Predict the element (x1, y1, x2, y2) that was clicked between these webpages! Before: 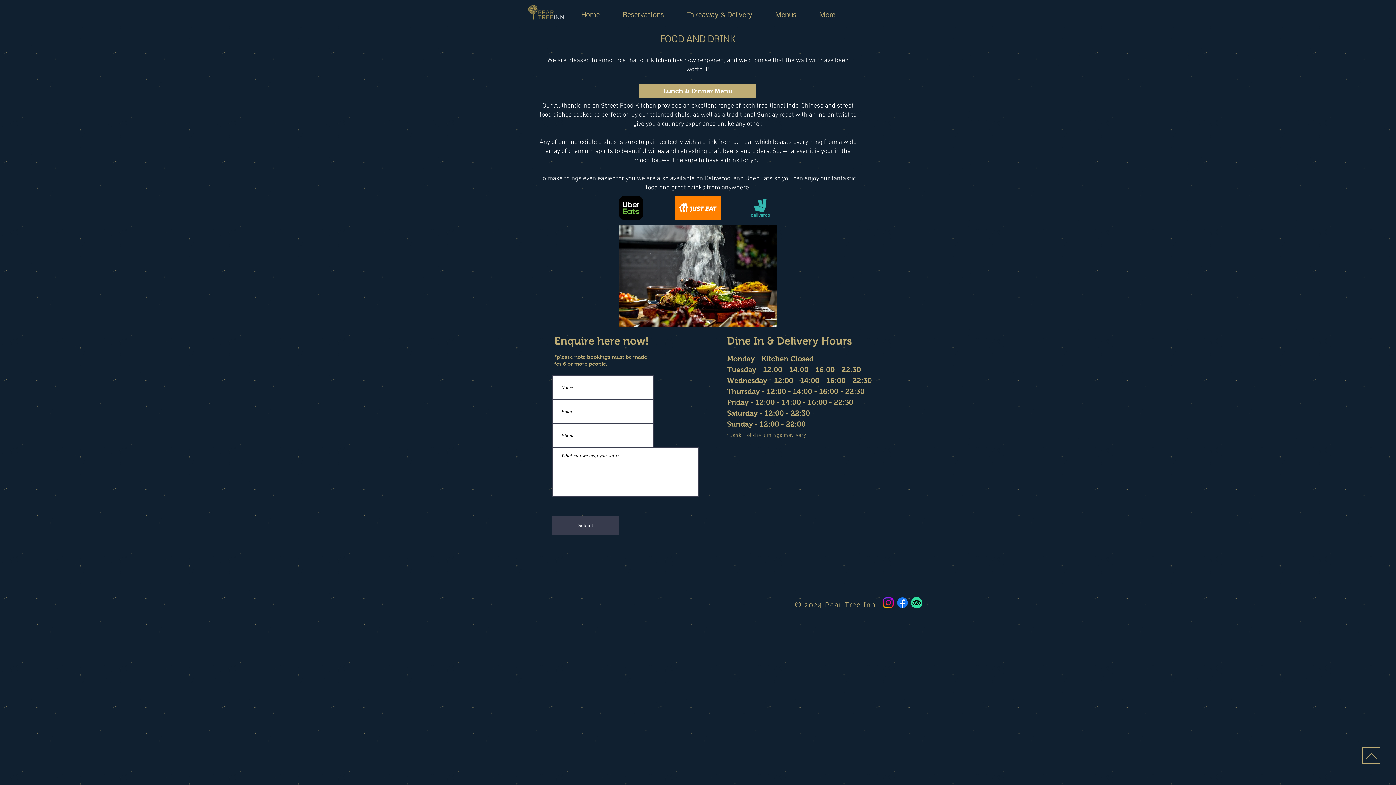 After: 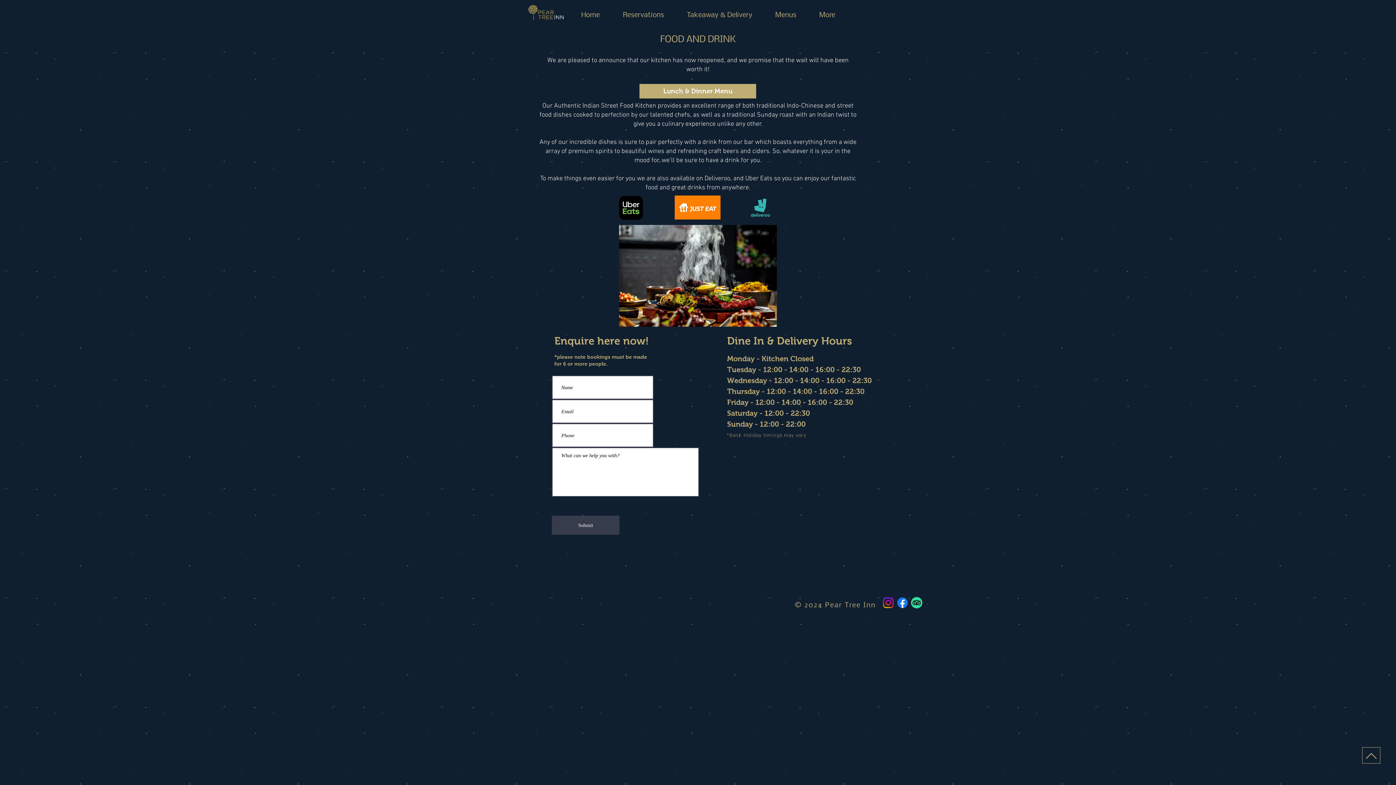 Action: label: Instagram bbox: (881, 596, 895, 610)